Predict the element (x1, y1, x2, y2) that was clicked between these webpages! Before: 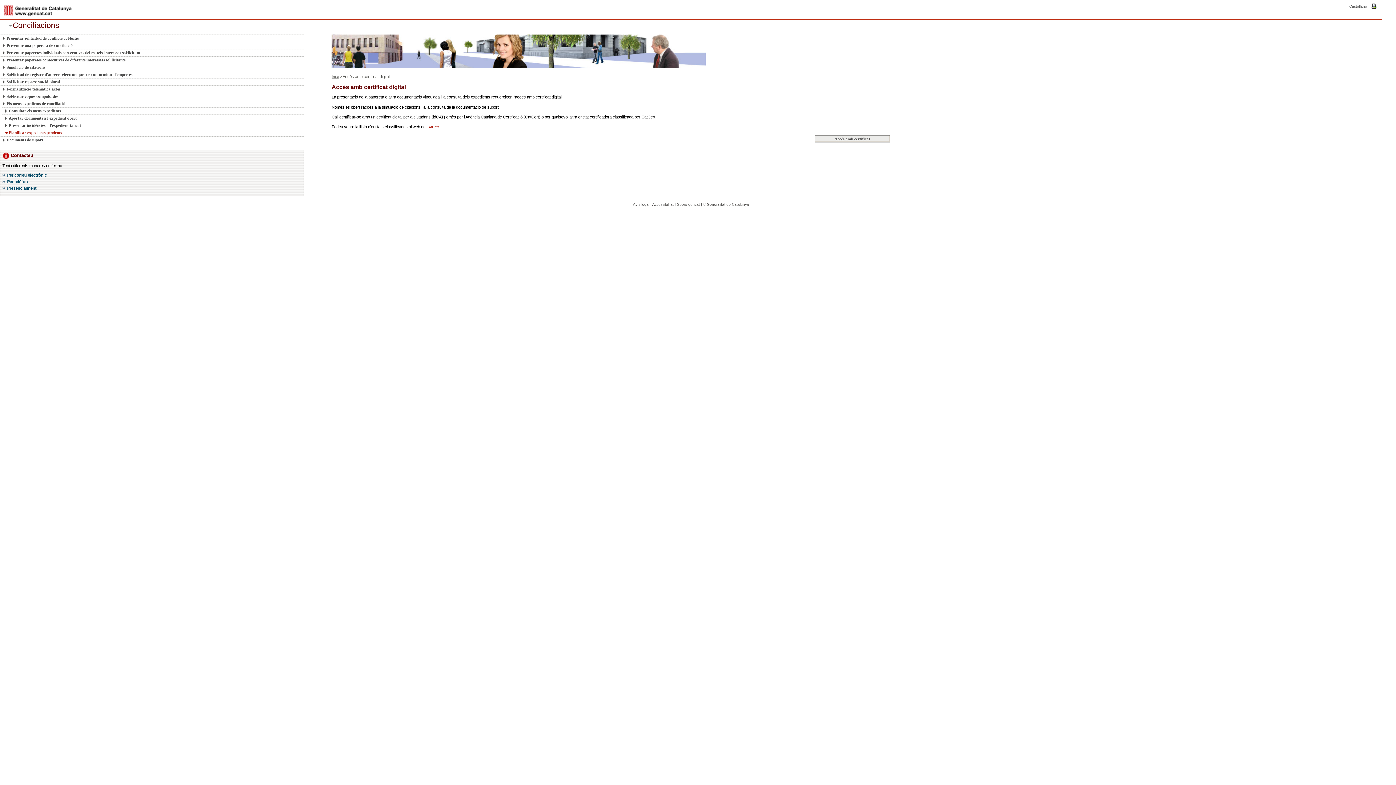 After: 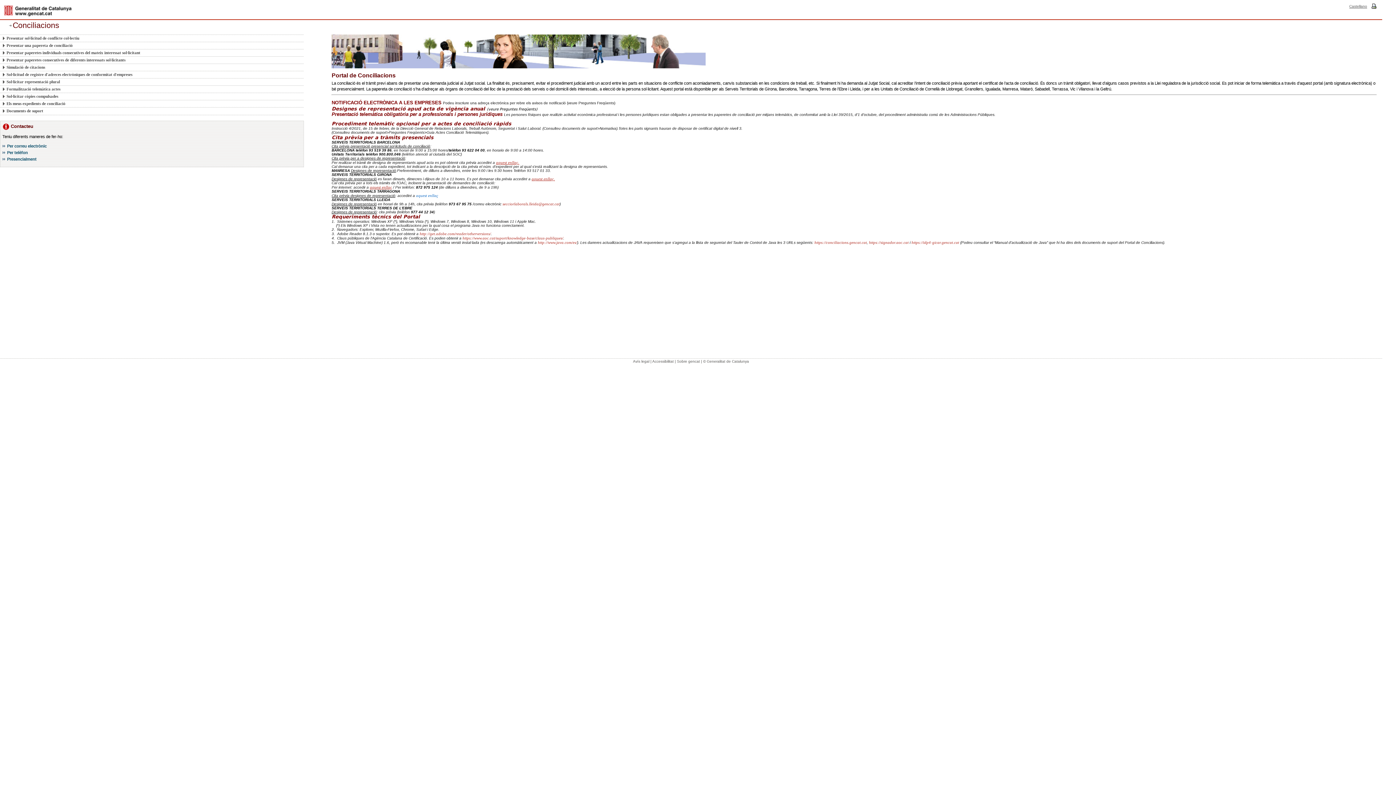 Action: label: Conciliacions bbox: (9, 21, 59, 29)